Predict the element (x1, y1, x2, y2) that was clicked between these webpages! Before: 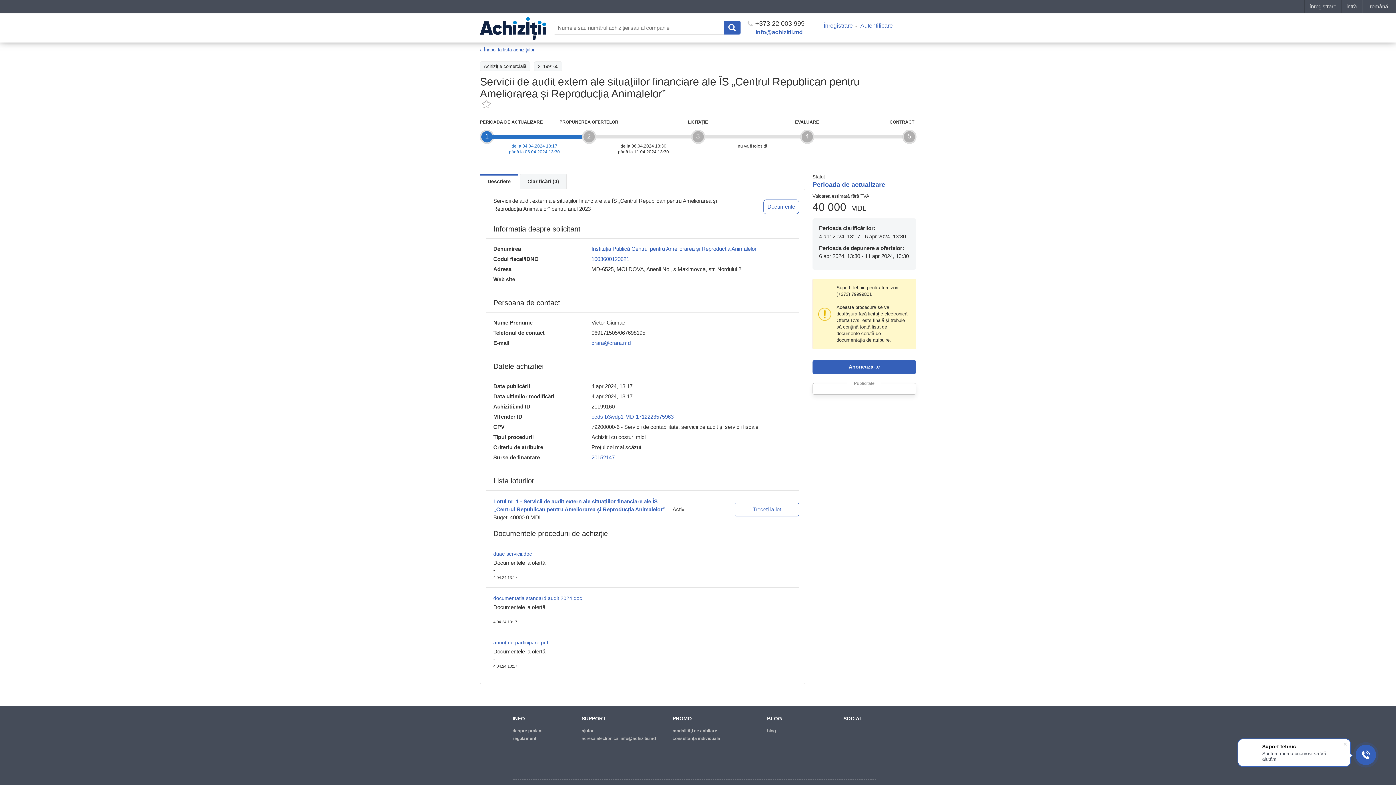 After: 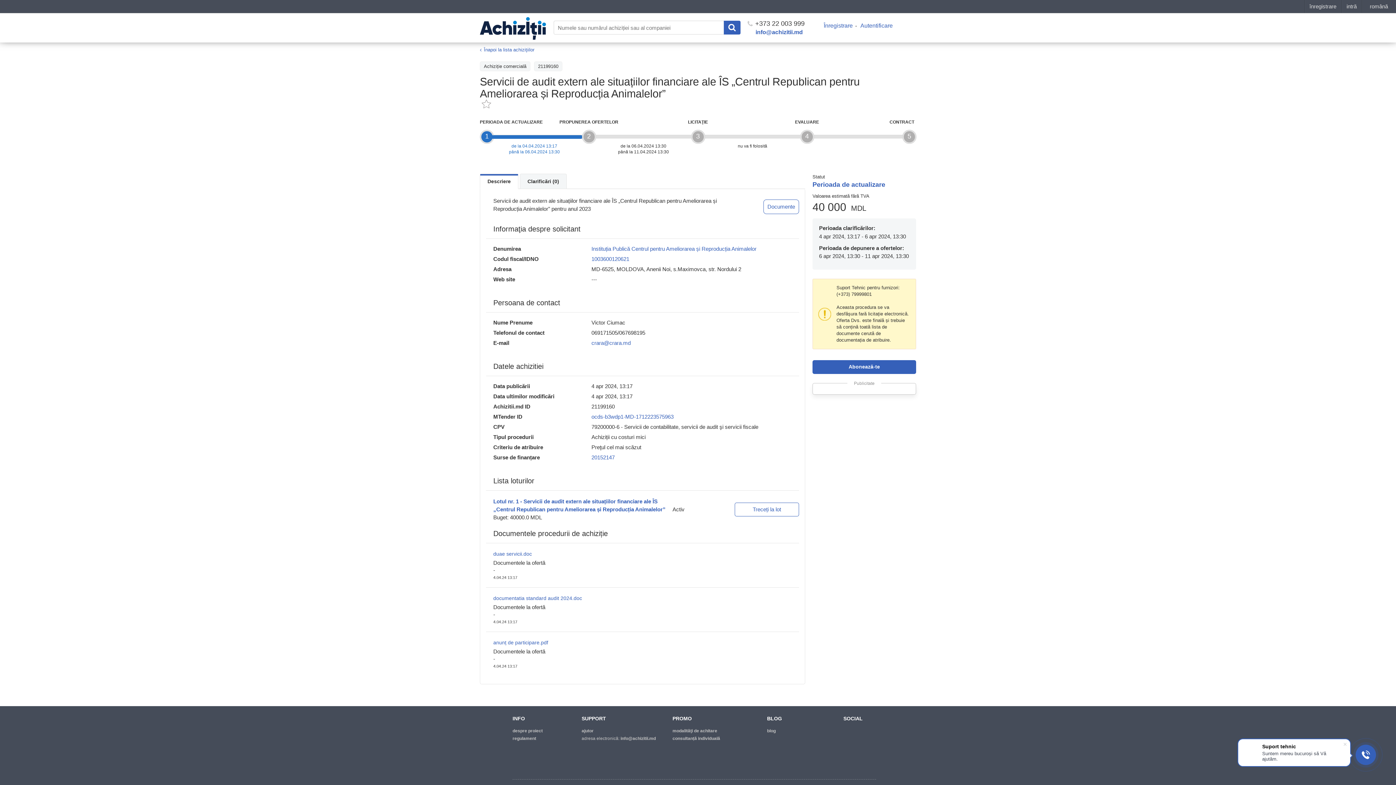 Action: label: info@achizitii.md bbox: (755, 28, 803, 35)